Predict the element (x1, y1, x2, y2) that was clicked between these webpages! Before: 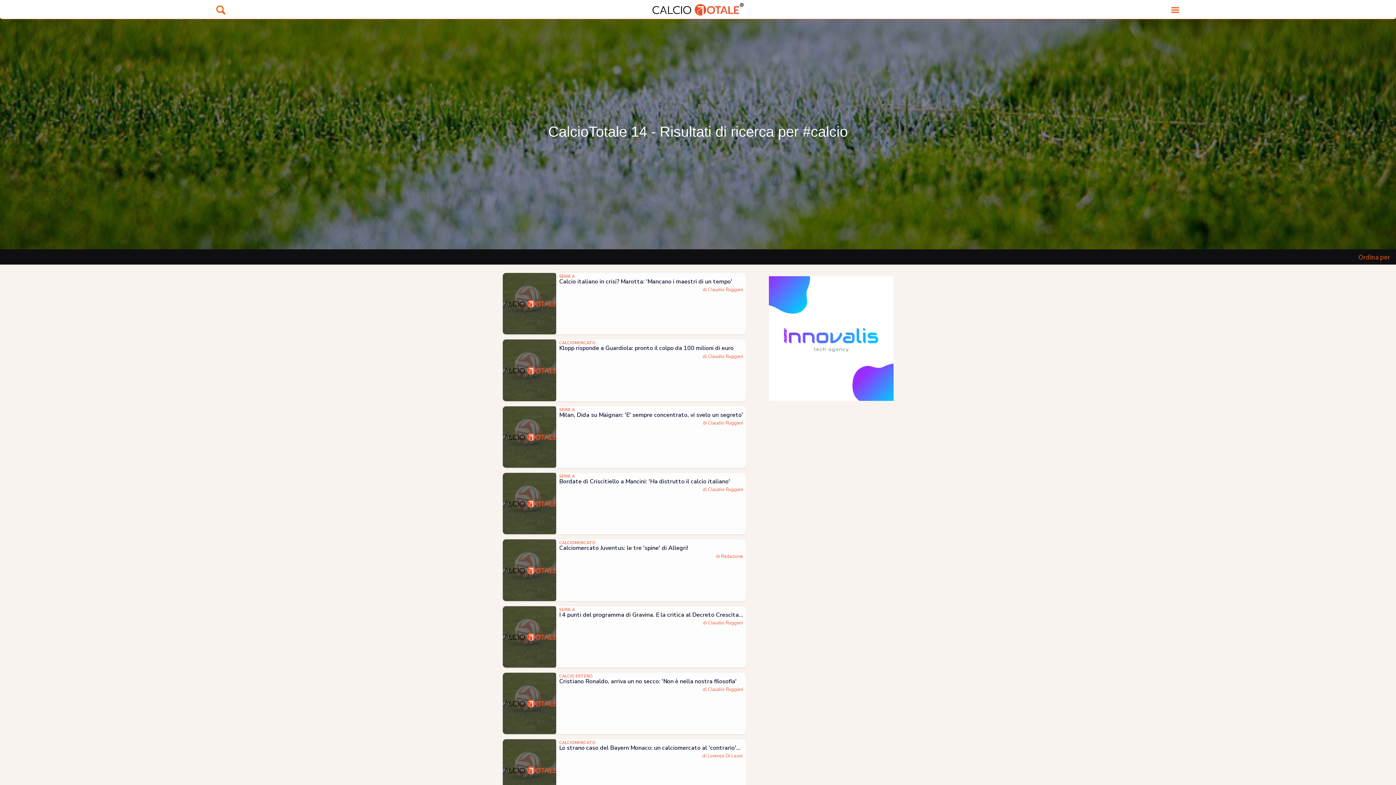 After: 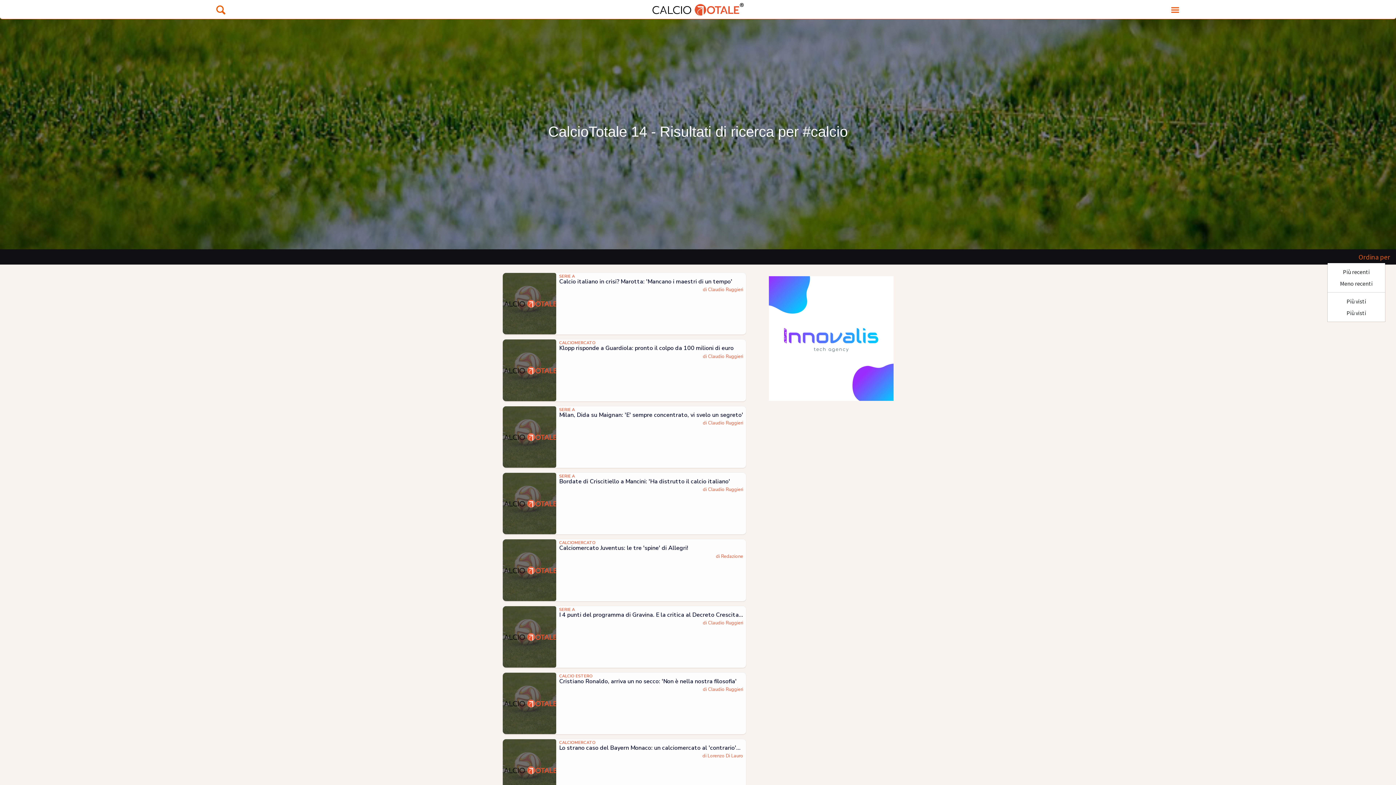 Action: label: Ordina per bbox: (1353, 249, 1396, 264)